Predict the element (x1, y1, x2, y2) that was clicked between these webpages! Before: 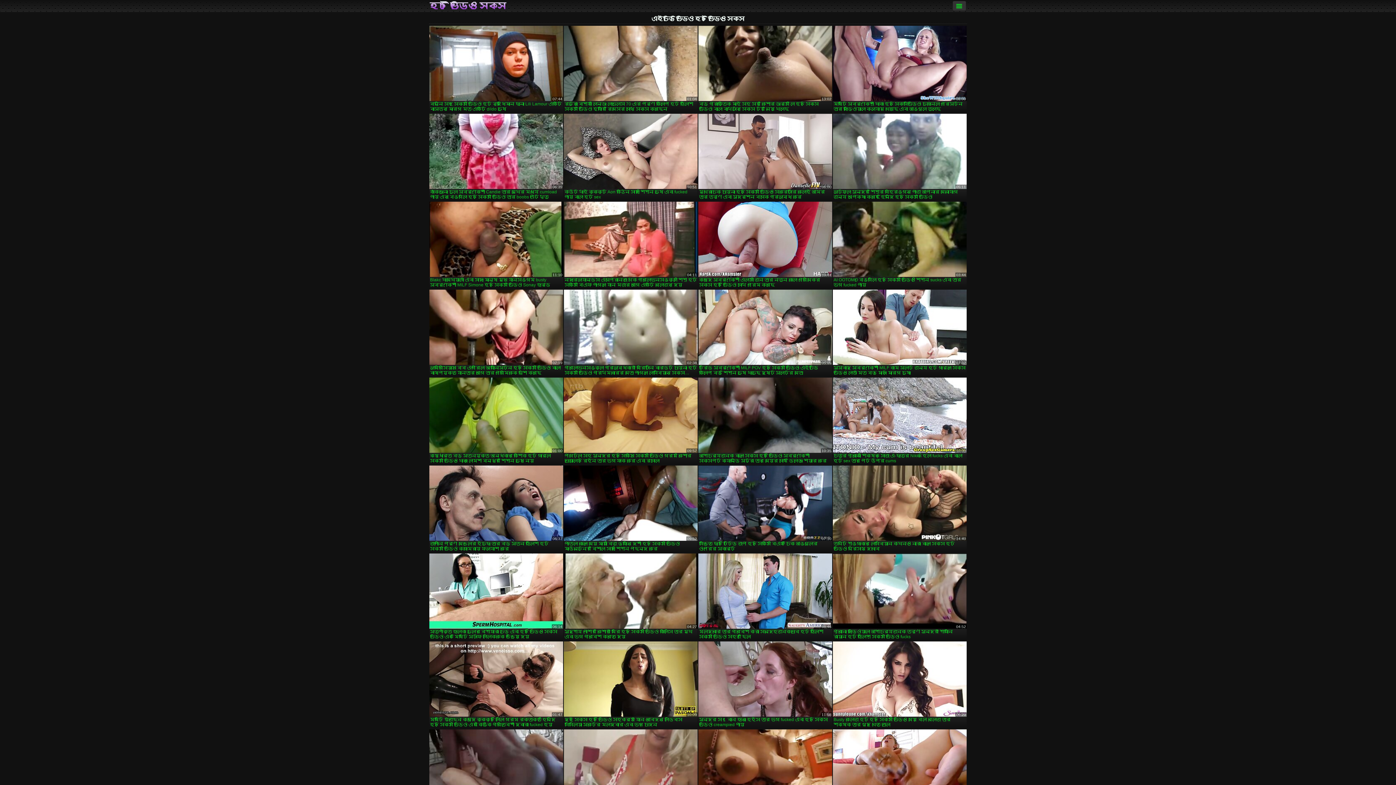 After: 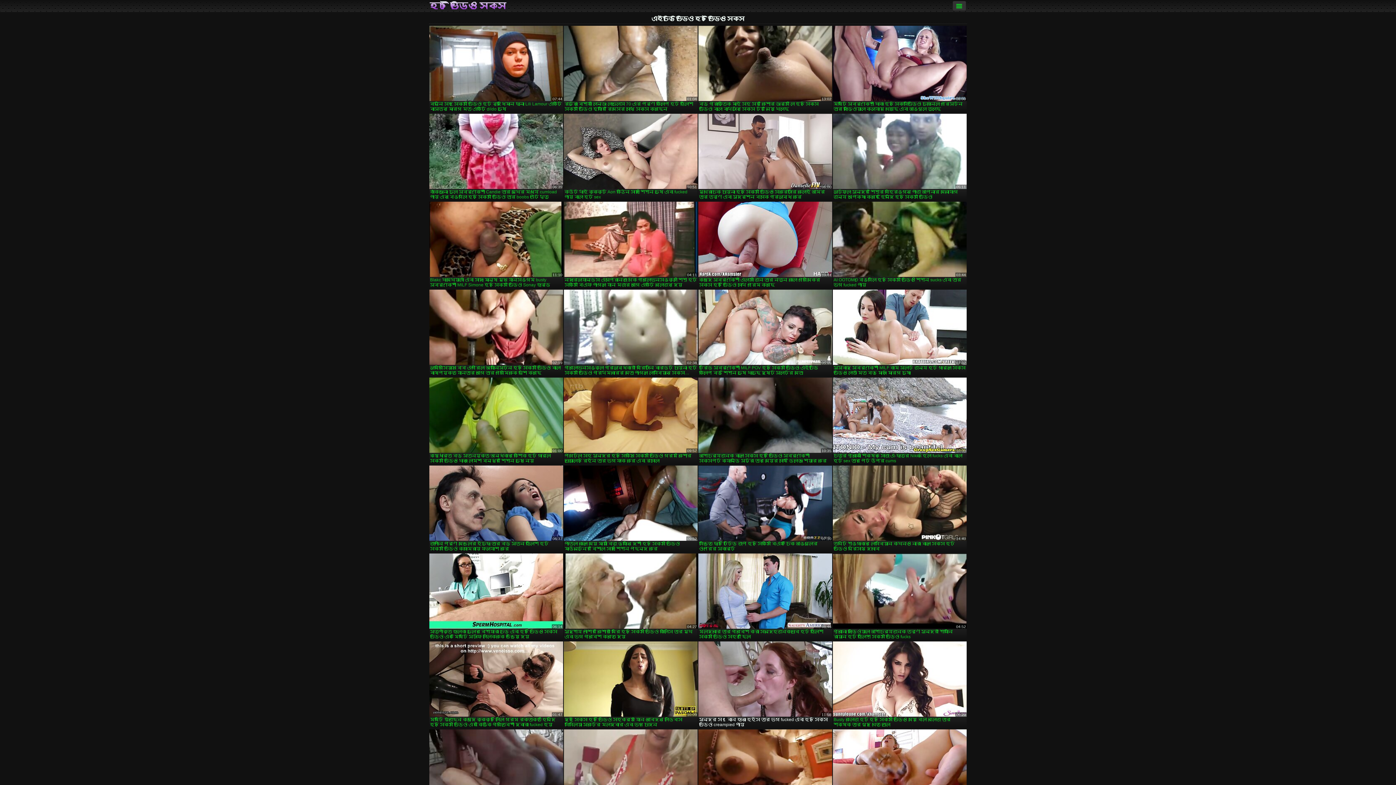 Action: bbox: (698, 641, 832, 728) label: সুন্দর সৎ বোন হানা হেইস তার ভগ fucked এবং হট সেক্স ভিডিও creampied পায়